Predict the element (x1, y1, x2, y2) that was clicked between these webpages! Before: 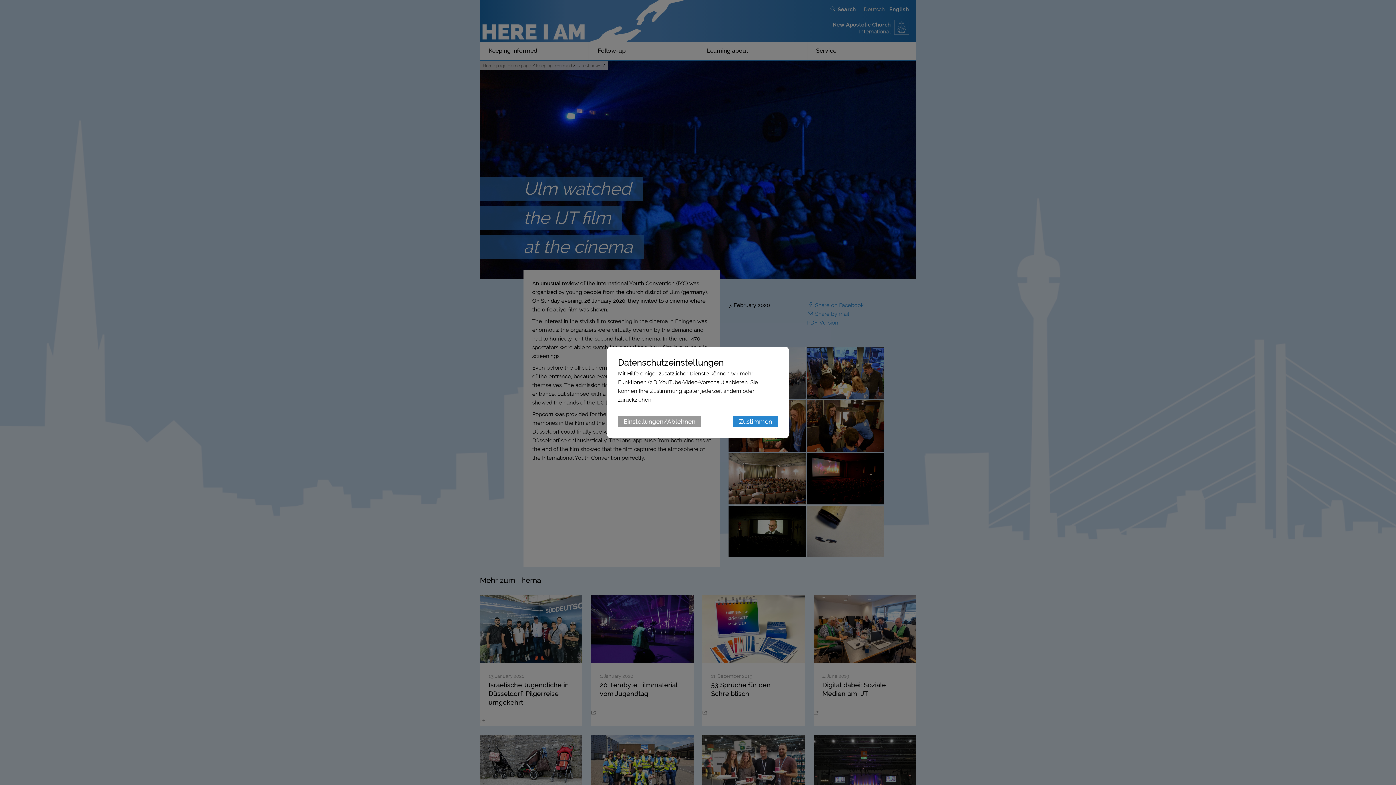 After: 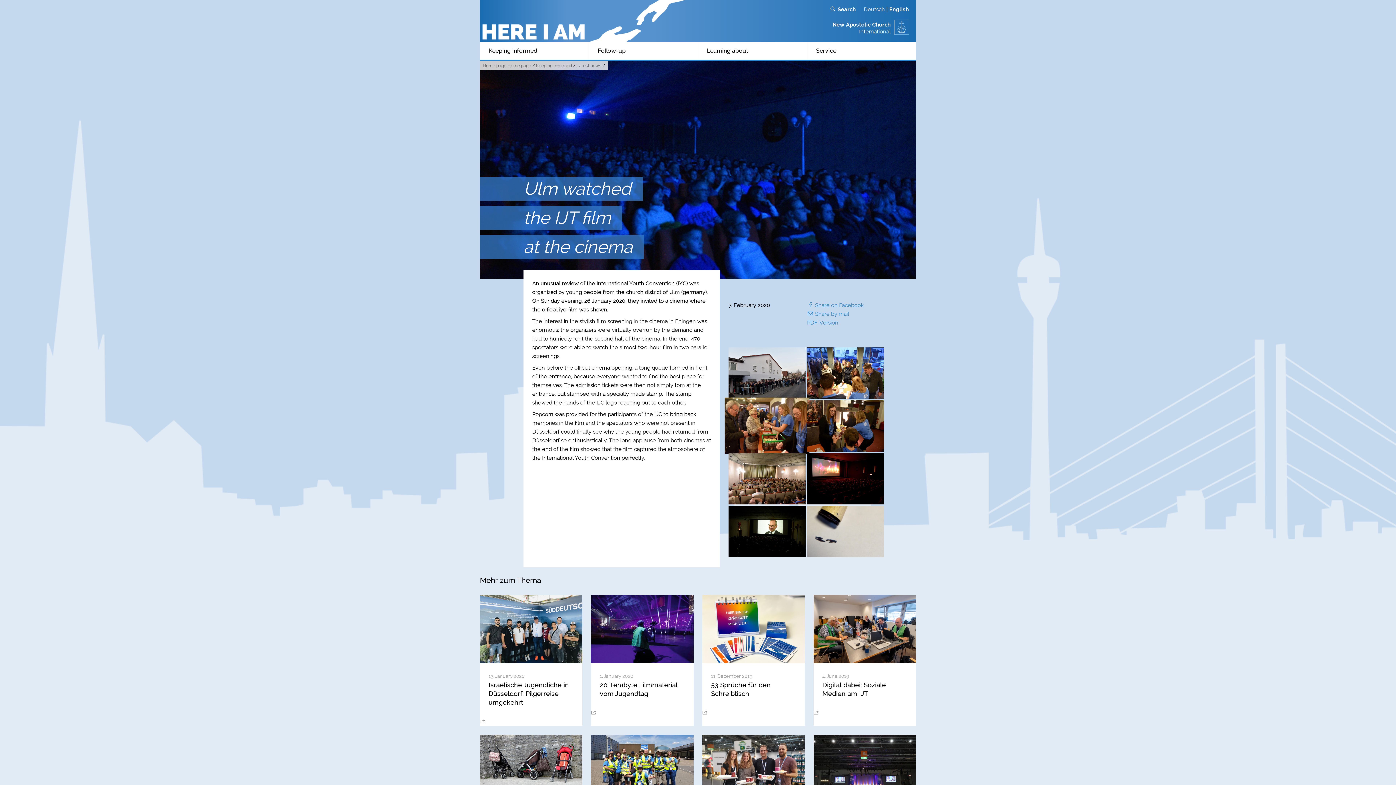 Action: bbox: (733, 416, 778, 427) label: Zustimmen